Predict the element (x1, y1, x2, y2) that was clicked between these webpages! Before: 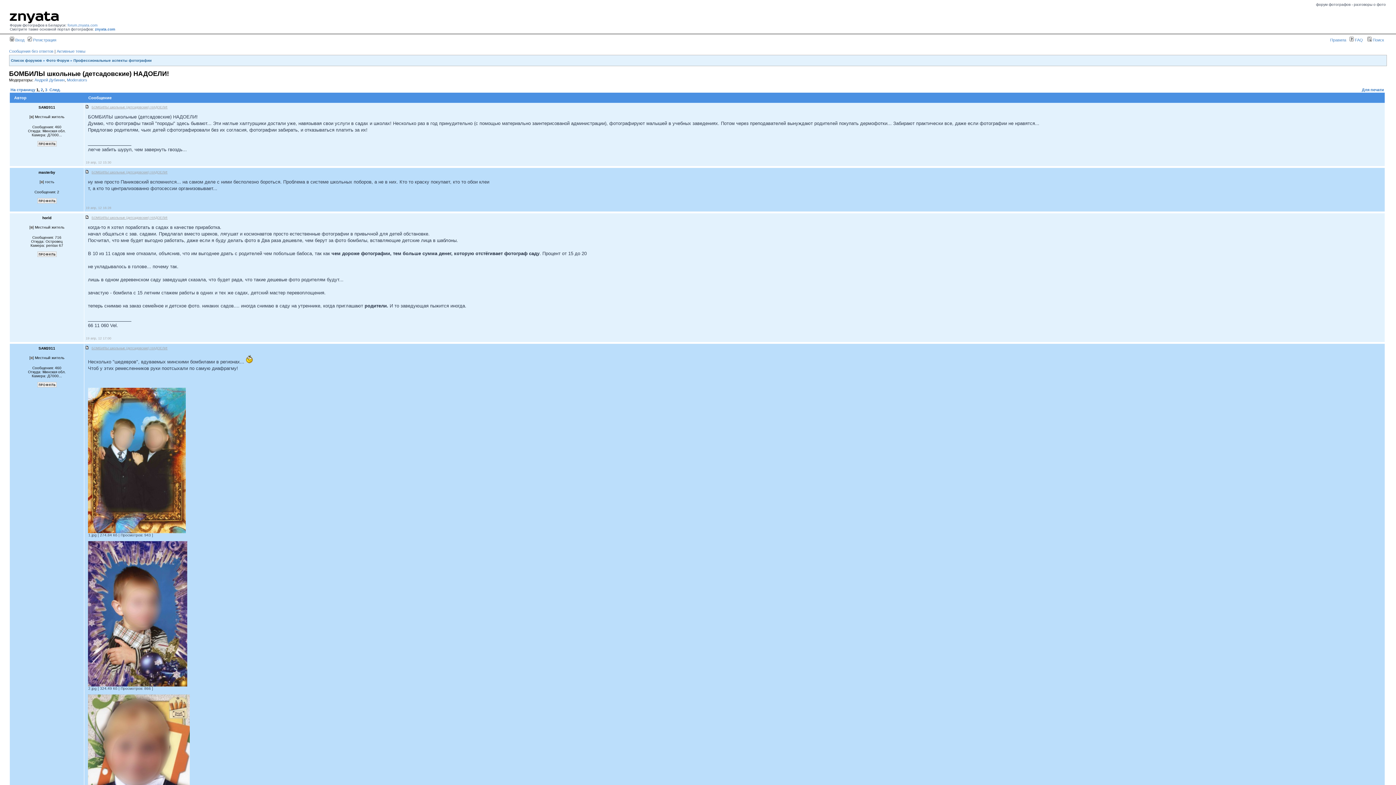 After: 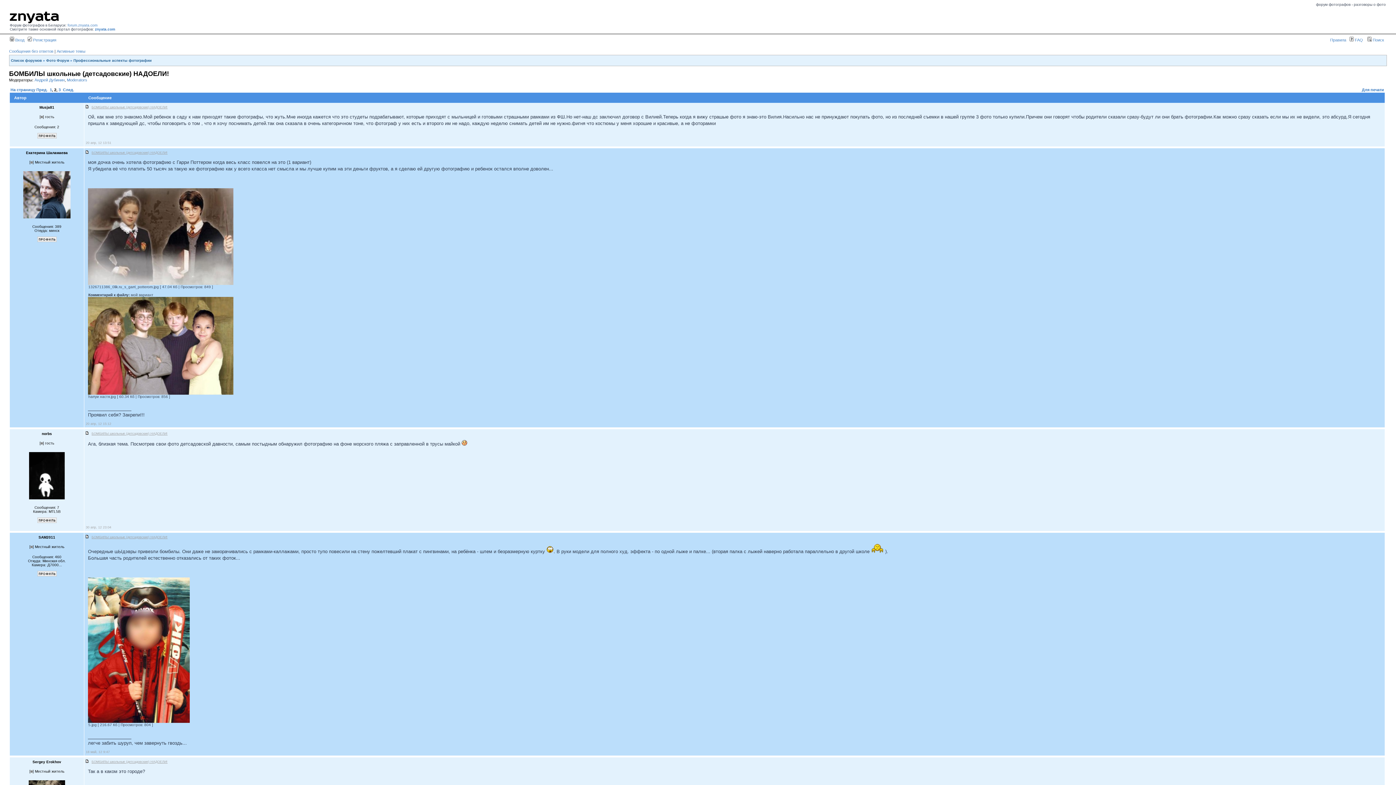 Action: bbox: (40, 87, 42, 92) label: 2